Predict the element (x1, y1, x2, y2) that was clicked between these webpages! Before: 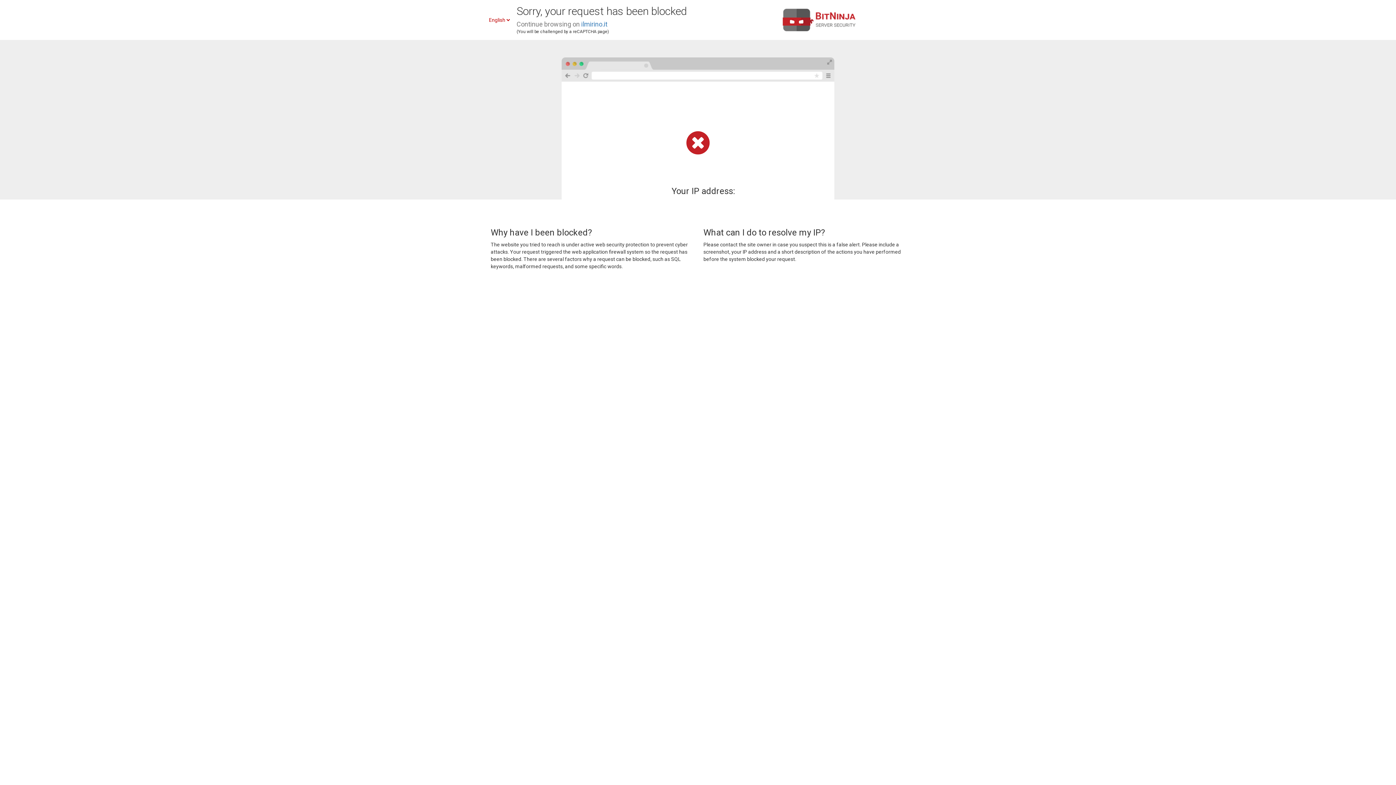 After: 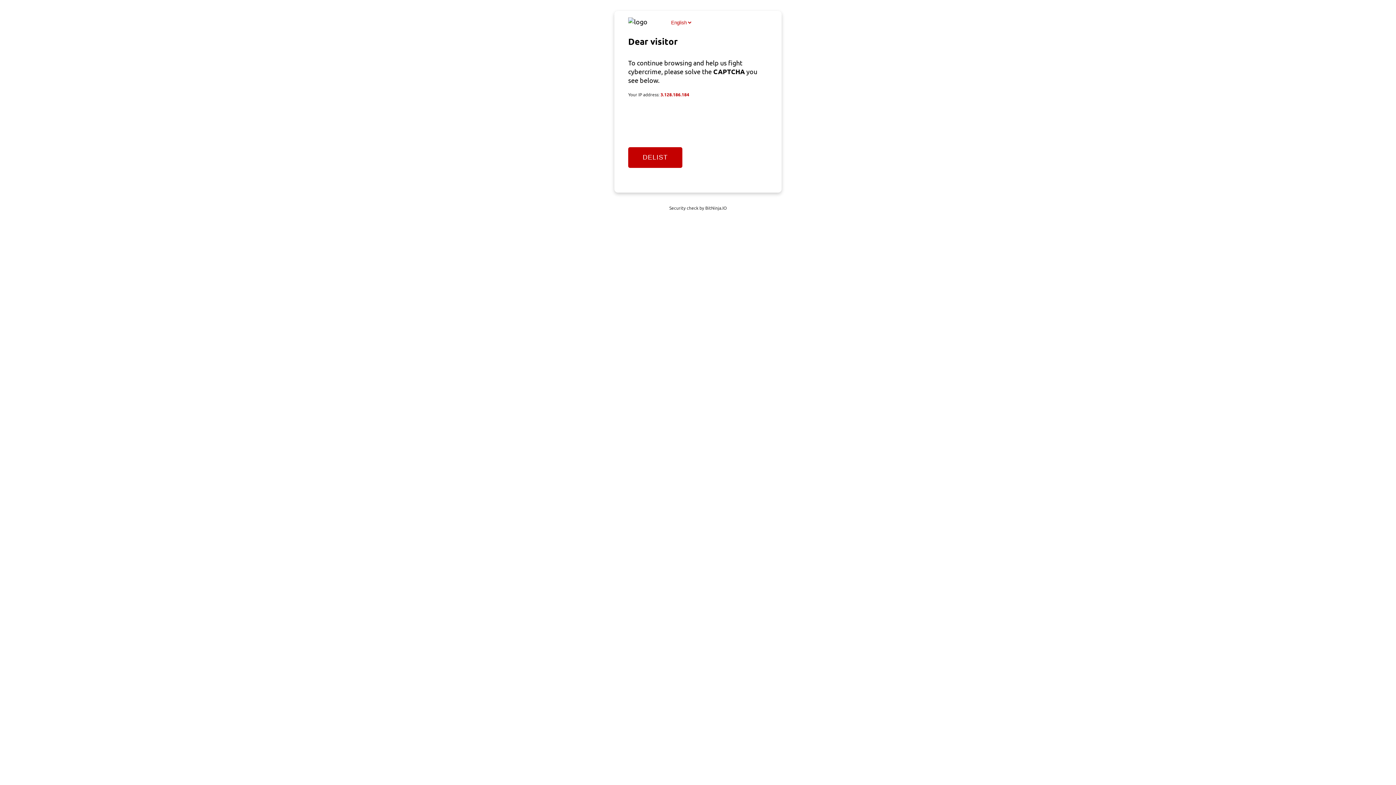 Action: label: ilmirino.it bbox: (581, 20, 607, 28)